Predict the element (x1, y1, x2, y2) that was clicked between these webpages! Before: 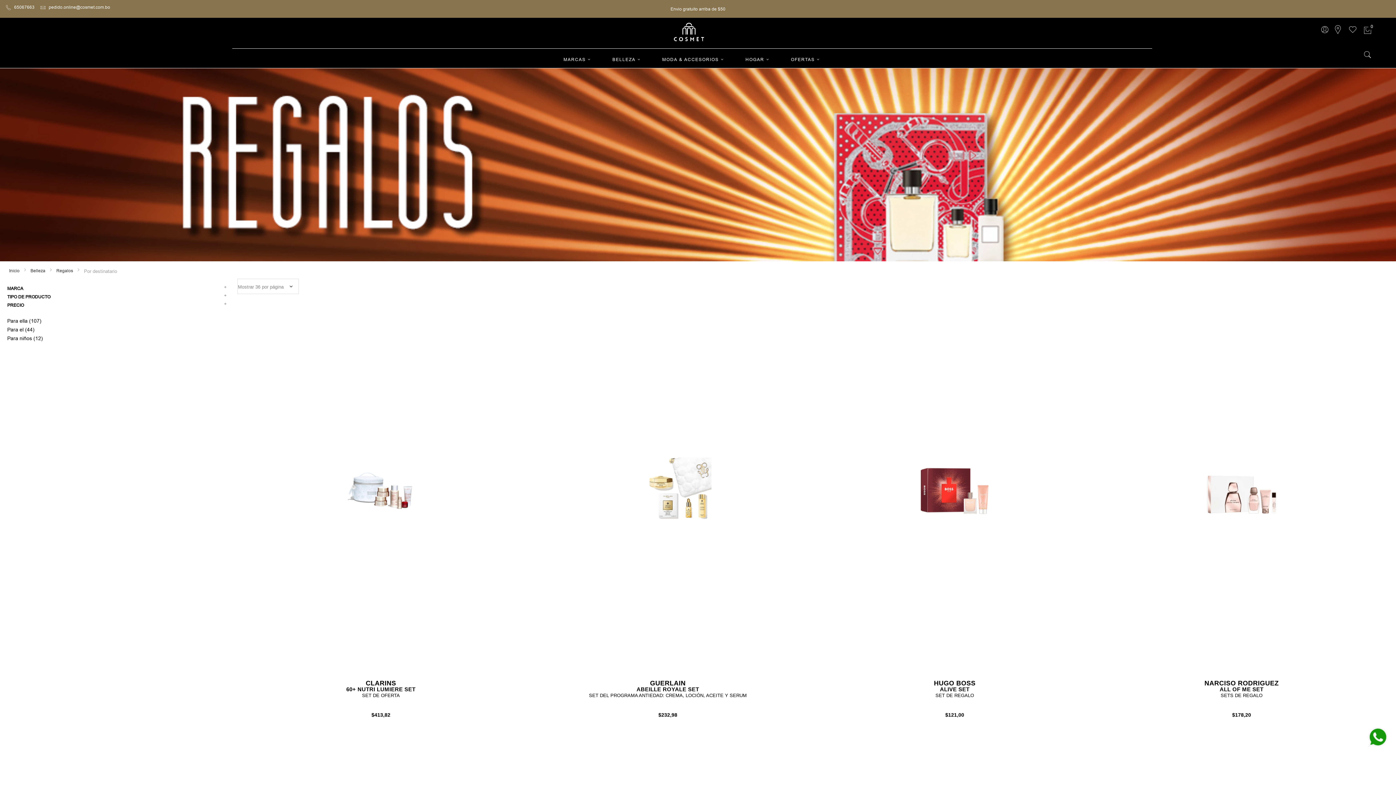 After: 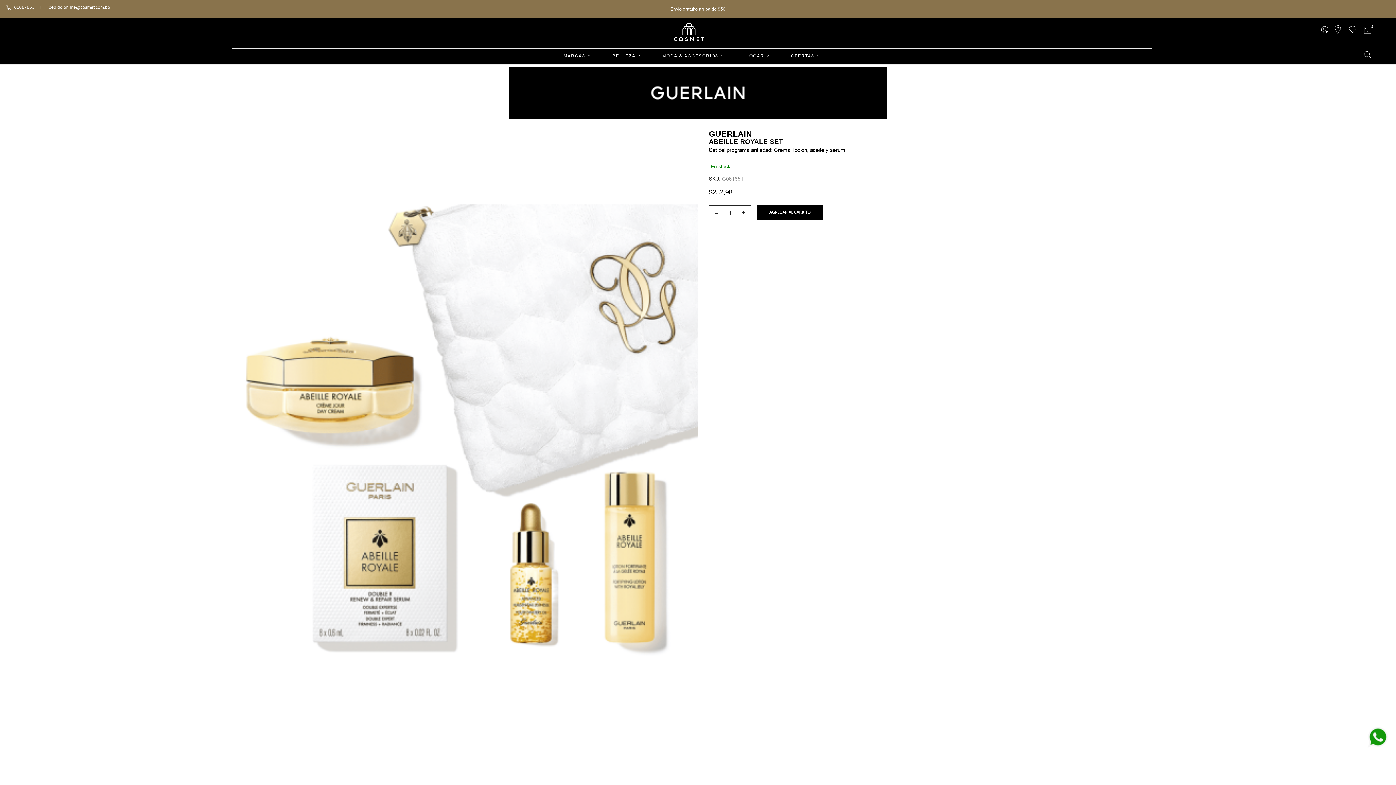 Action: bbox: (524, 686, 811, 692) label: ABEILLE ROYALE SET